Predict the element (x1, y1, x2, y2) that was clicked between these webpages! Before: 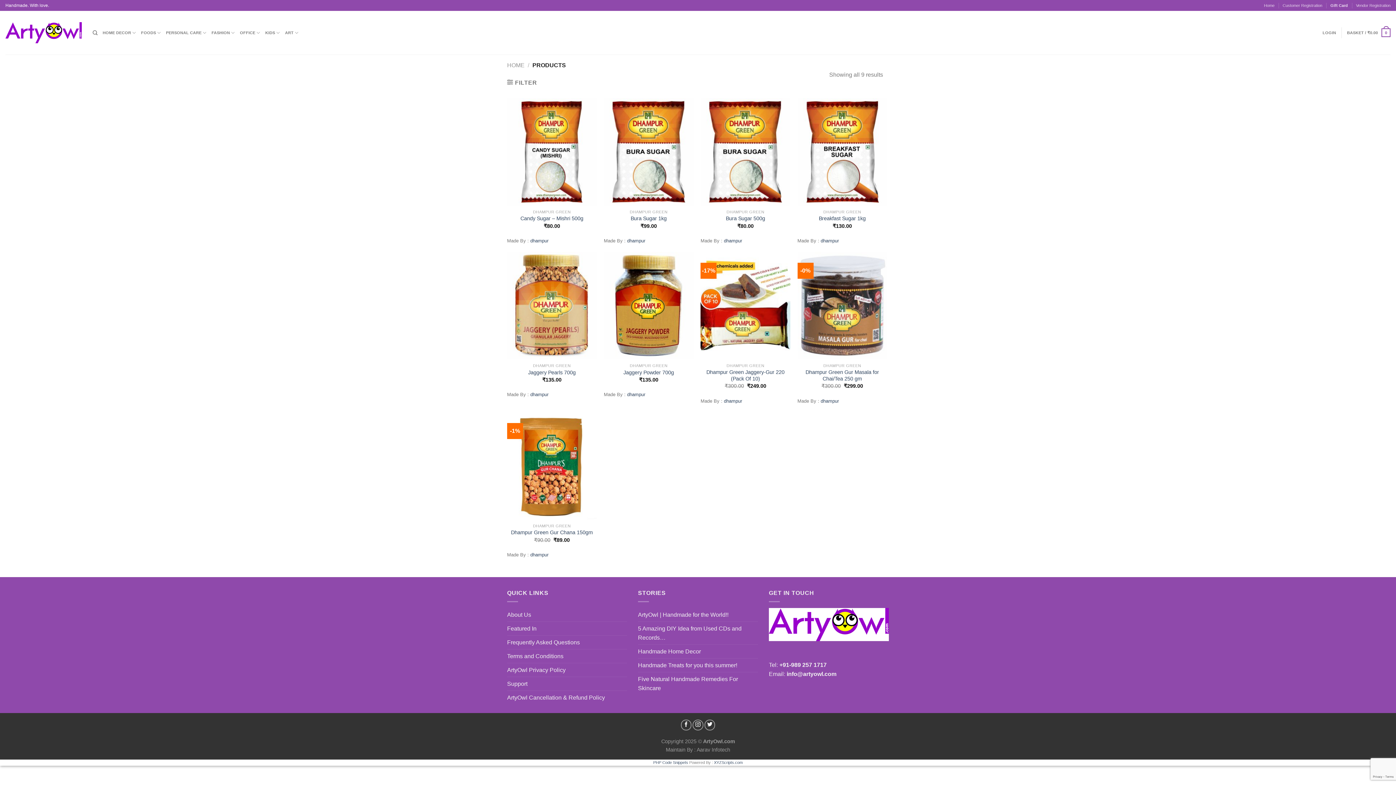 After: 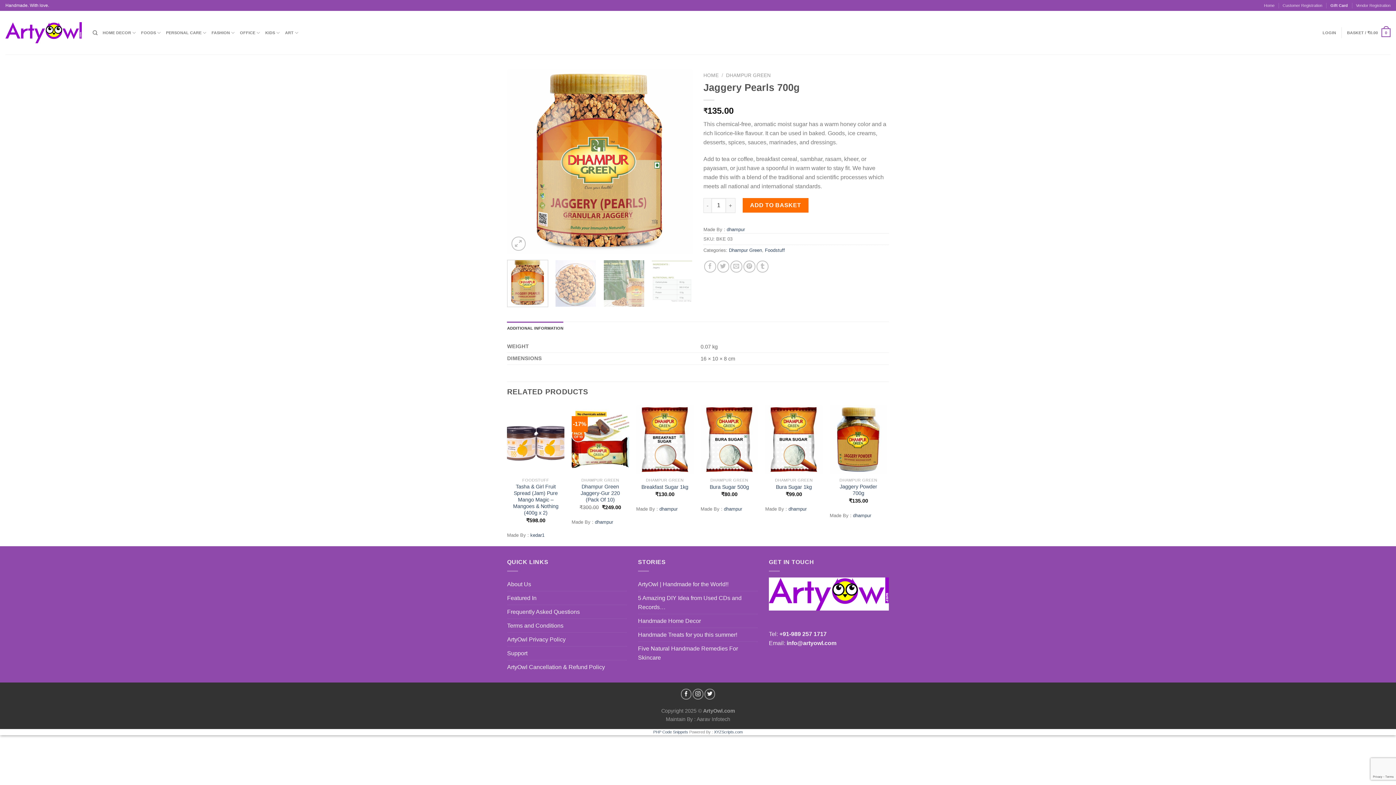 Action: bbox: (528, 369, 575, 375) label: Jaggery Pearls 700g